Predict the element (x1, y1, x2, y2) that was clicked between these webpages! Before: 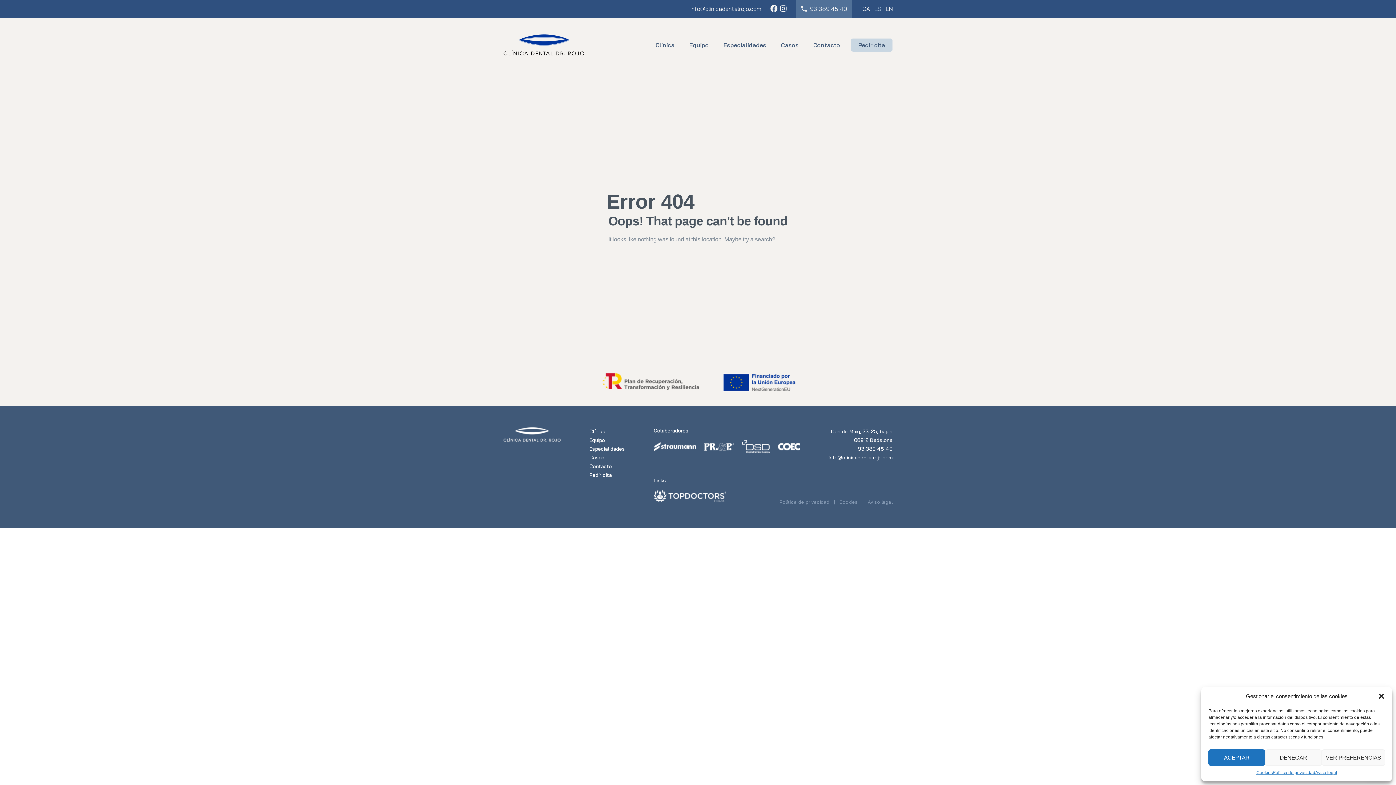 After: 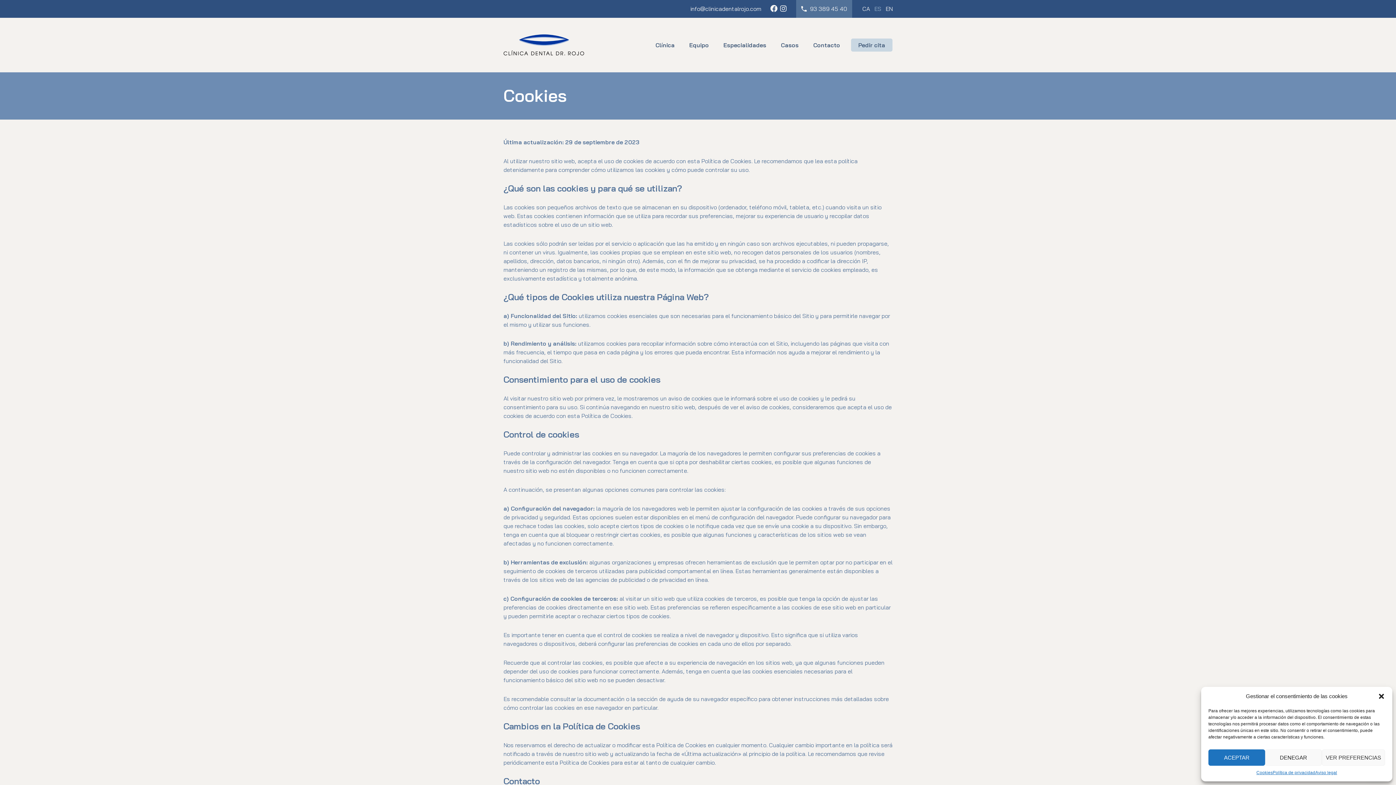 Action: label: Cookies bbox: (839, 499, 866, 505)